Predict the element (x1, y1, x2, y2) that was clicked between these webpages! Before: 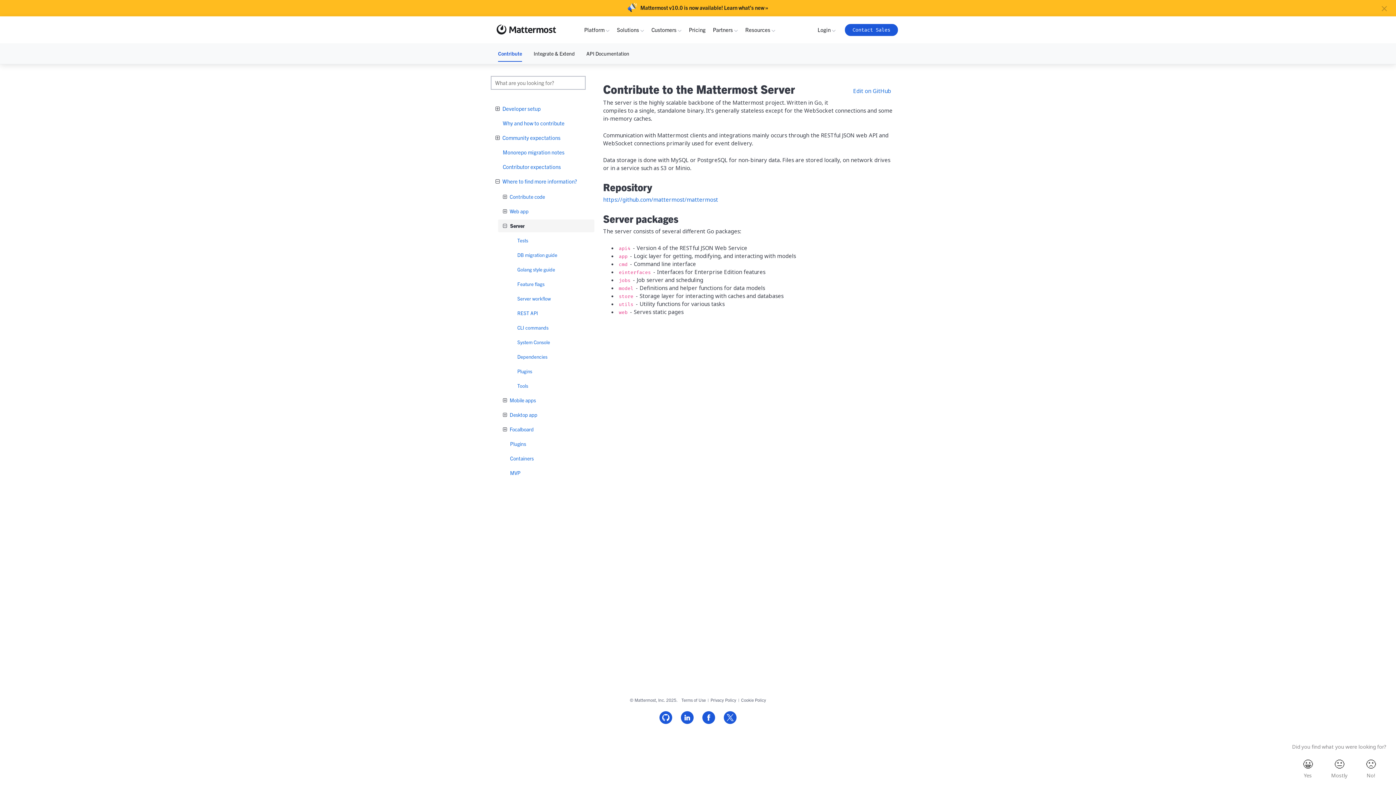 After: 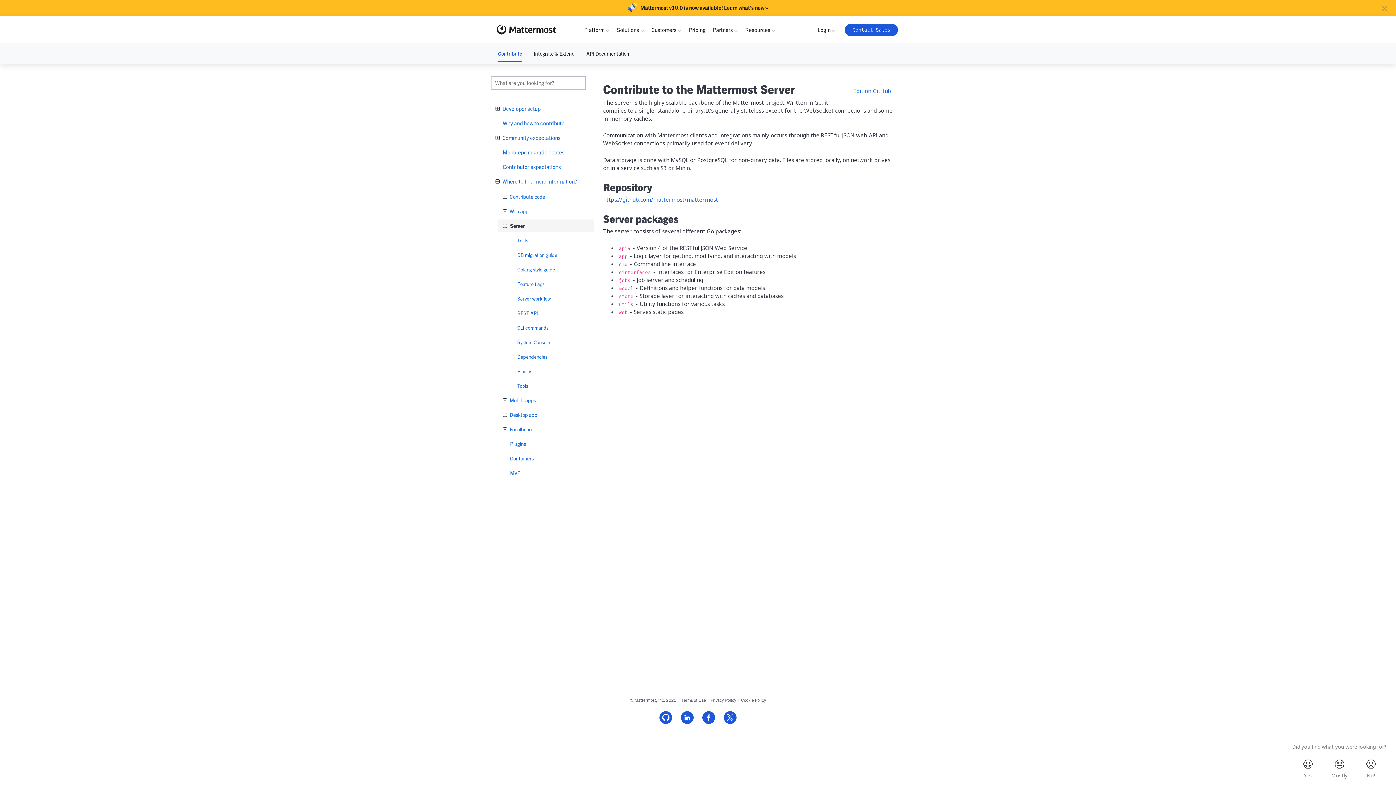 Action: bbox: (1373, 0, 1396, 12) label: ×